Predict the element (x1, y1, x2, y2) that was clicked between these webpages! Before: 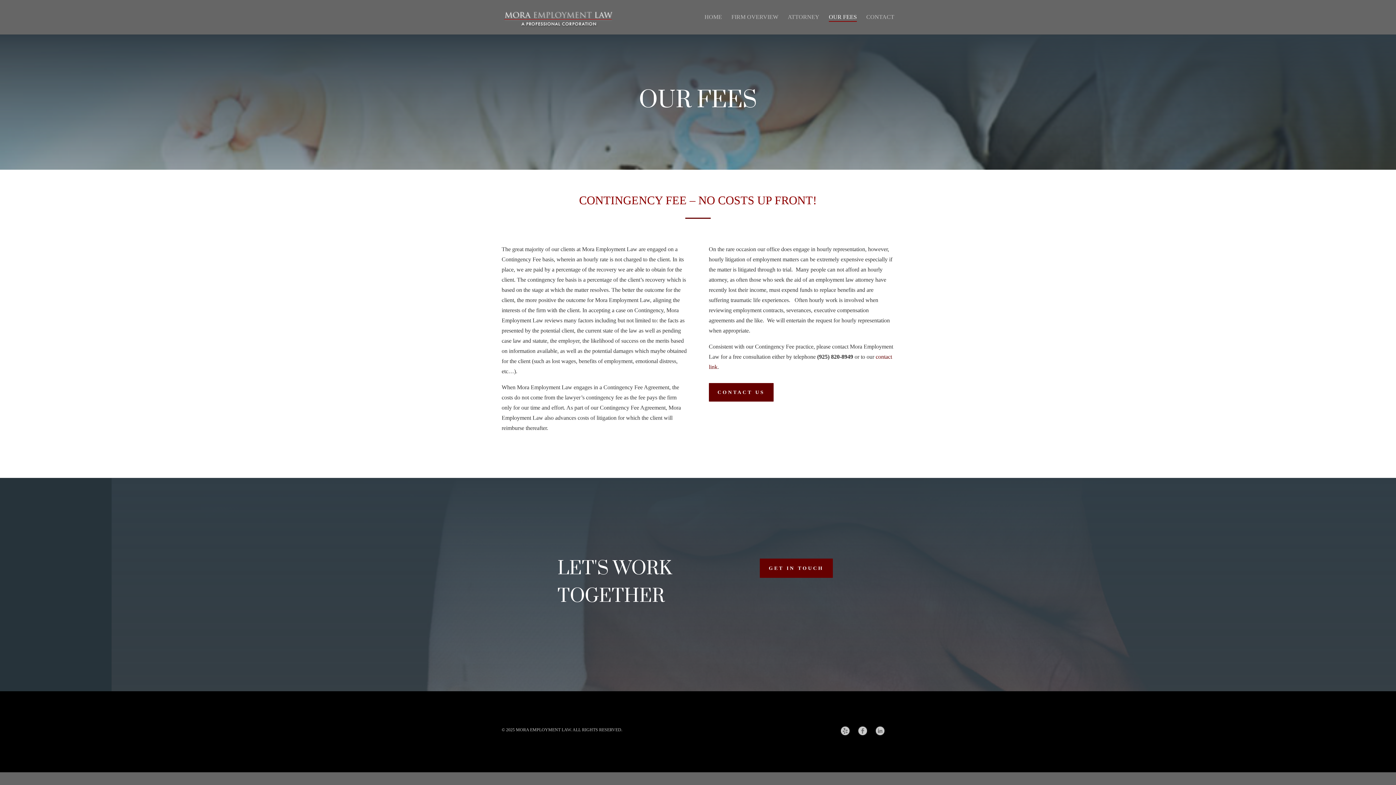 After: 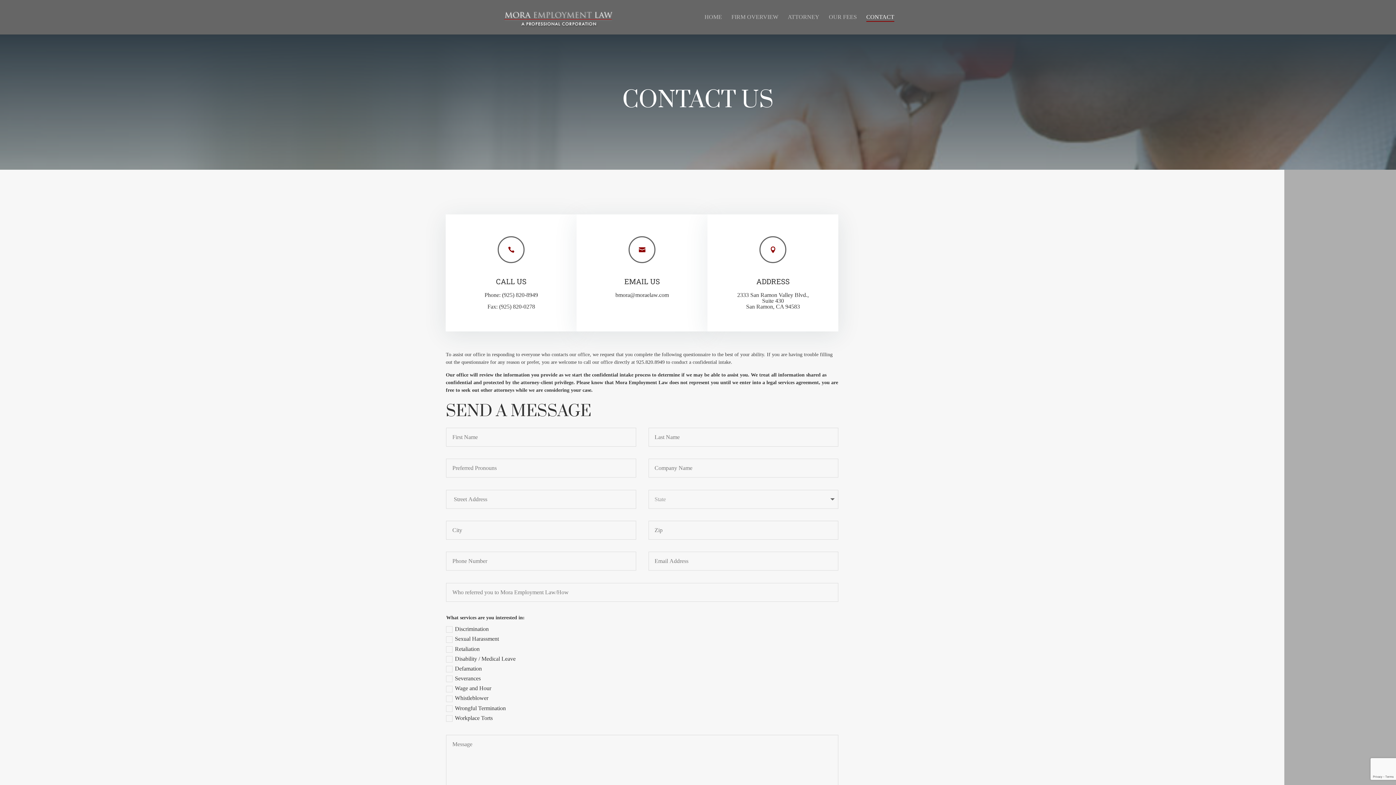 Action: label: GET IN TOUCH bbox: (759, 558, 833, 578)